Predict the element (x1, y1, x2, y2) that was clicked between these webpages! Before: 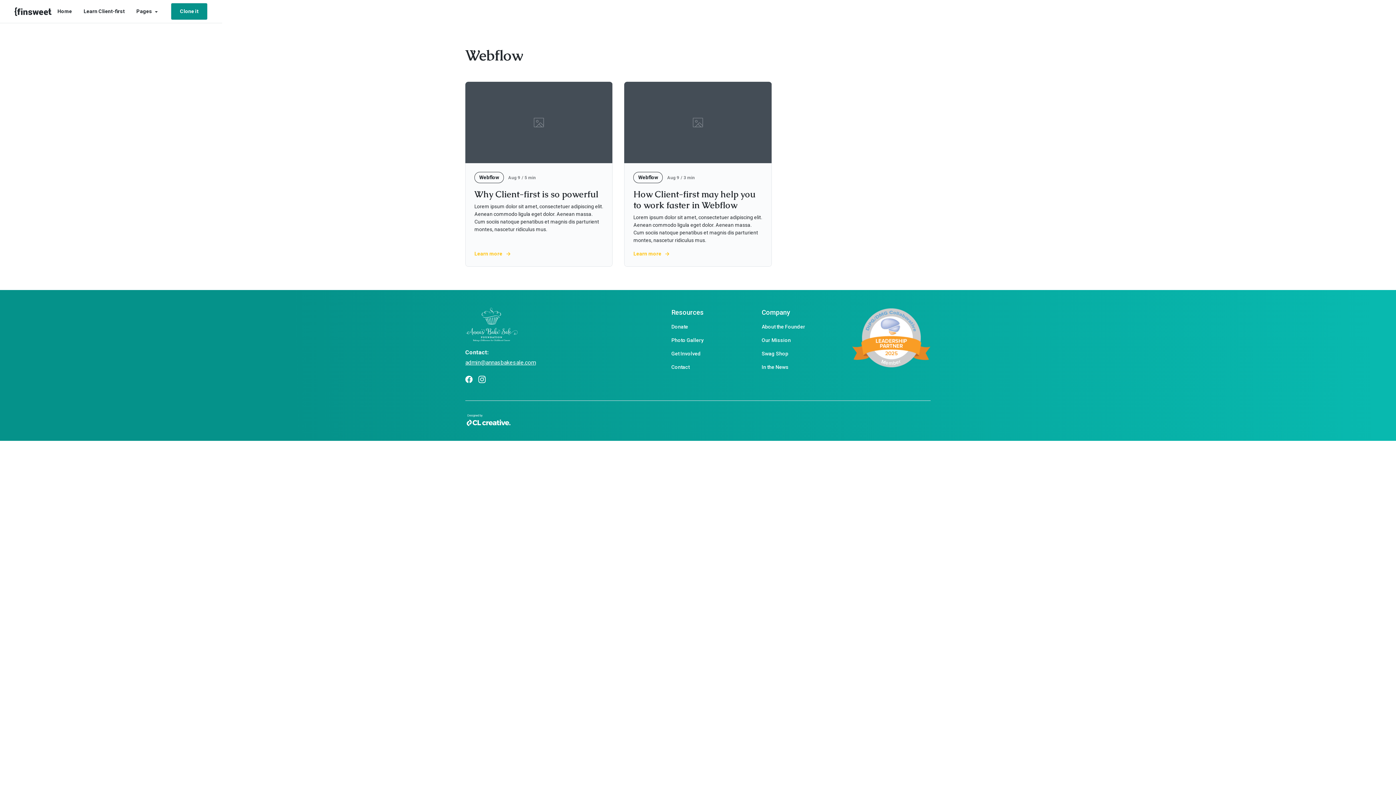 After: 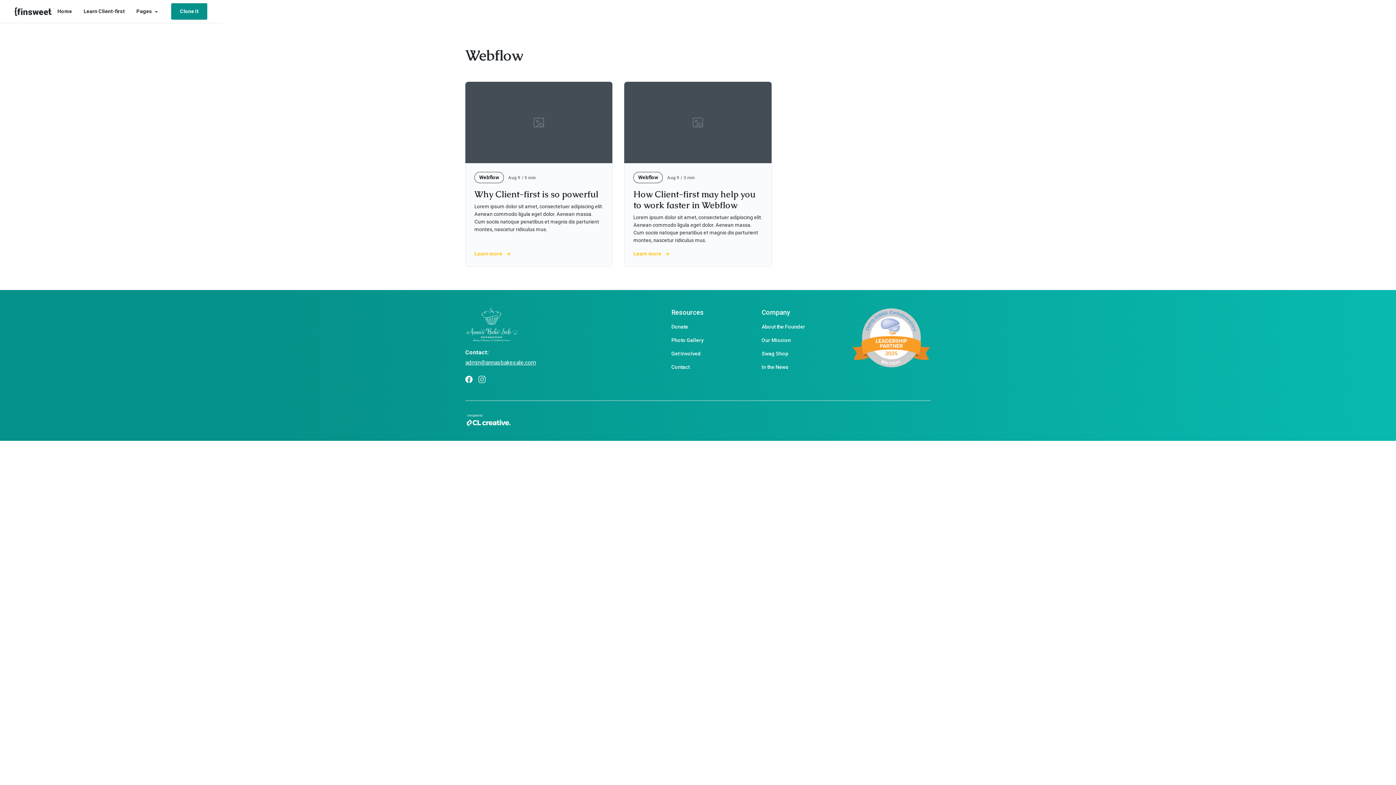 Action: bbox: (478, 376, 485, 383) label: Instagram